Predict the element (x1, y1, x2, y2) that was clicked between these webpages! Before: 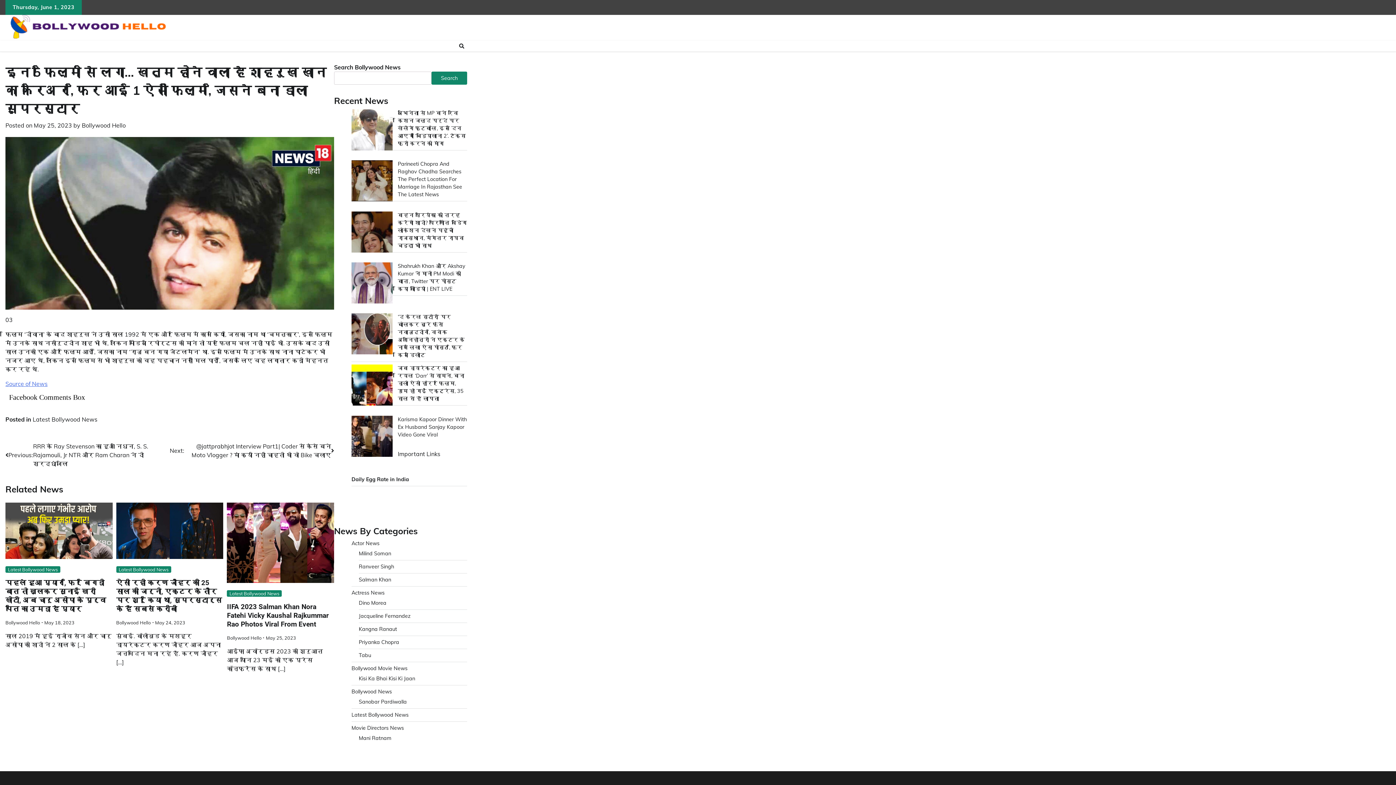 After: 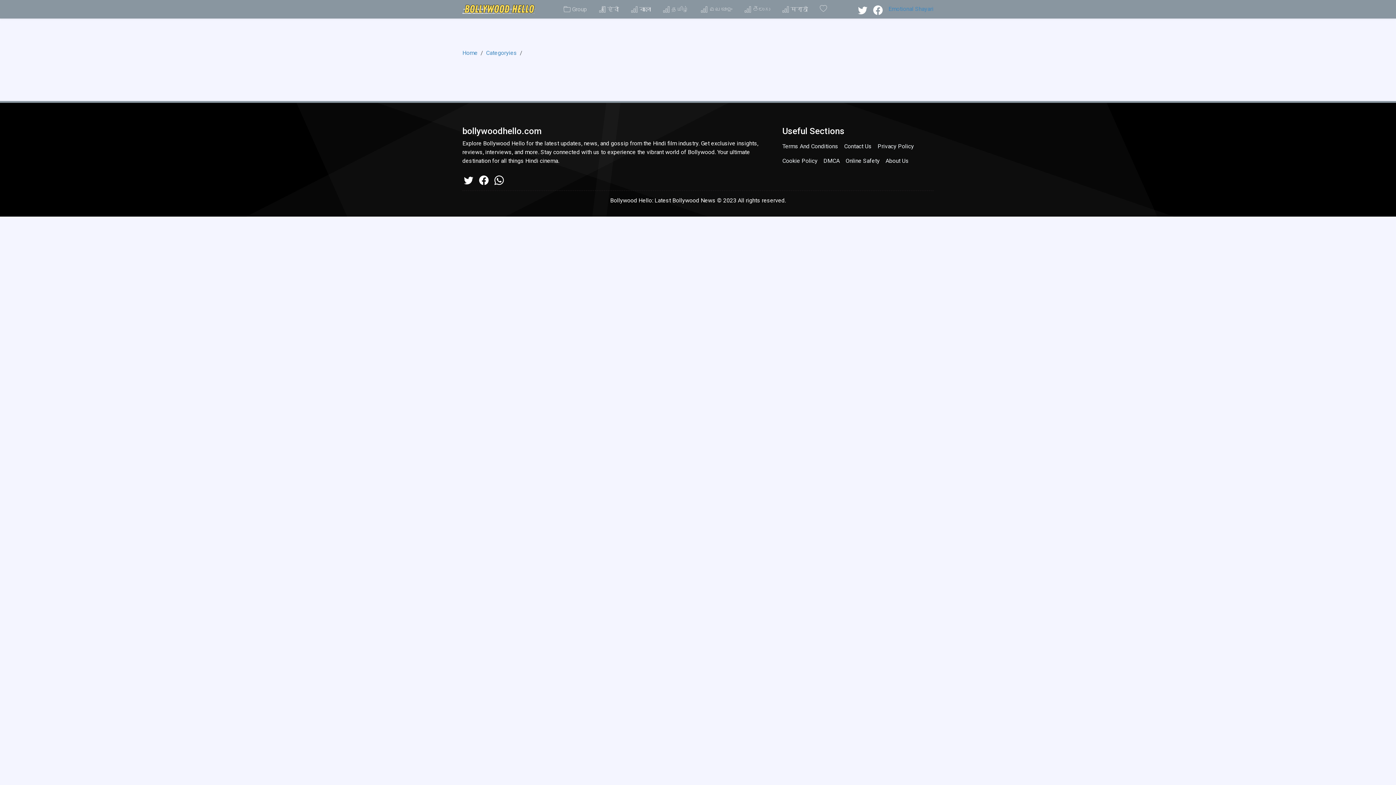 Action: label: Tabu bbox: (358, 652, 371, 658)